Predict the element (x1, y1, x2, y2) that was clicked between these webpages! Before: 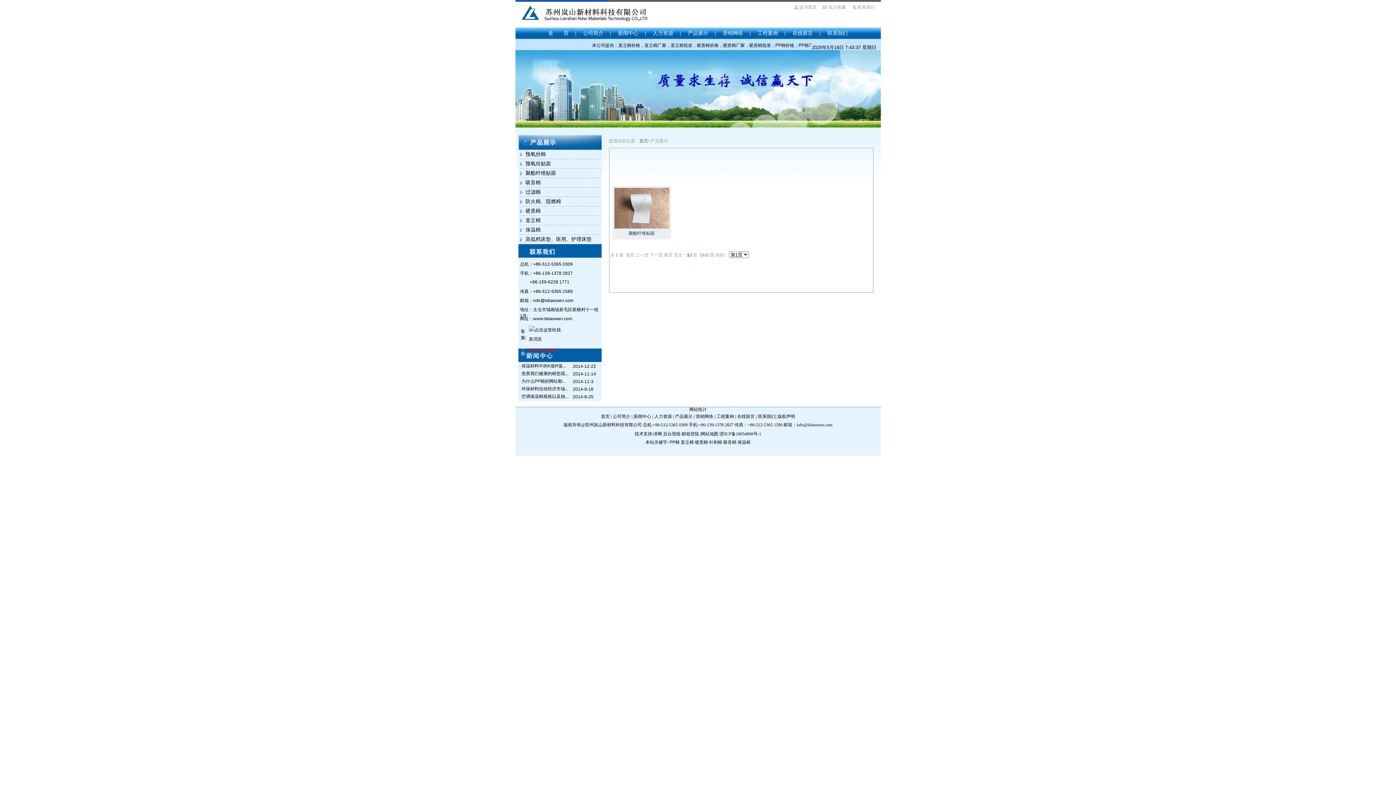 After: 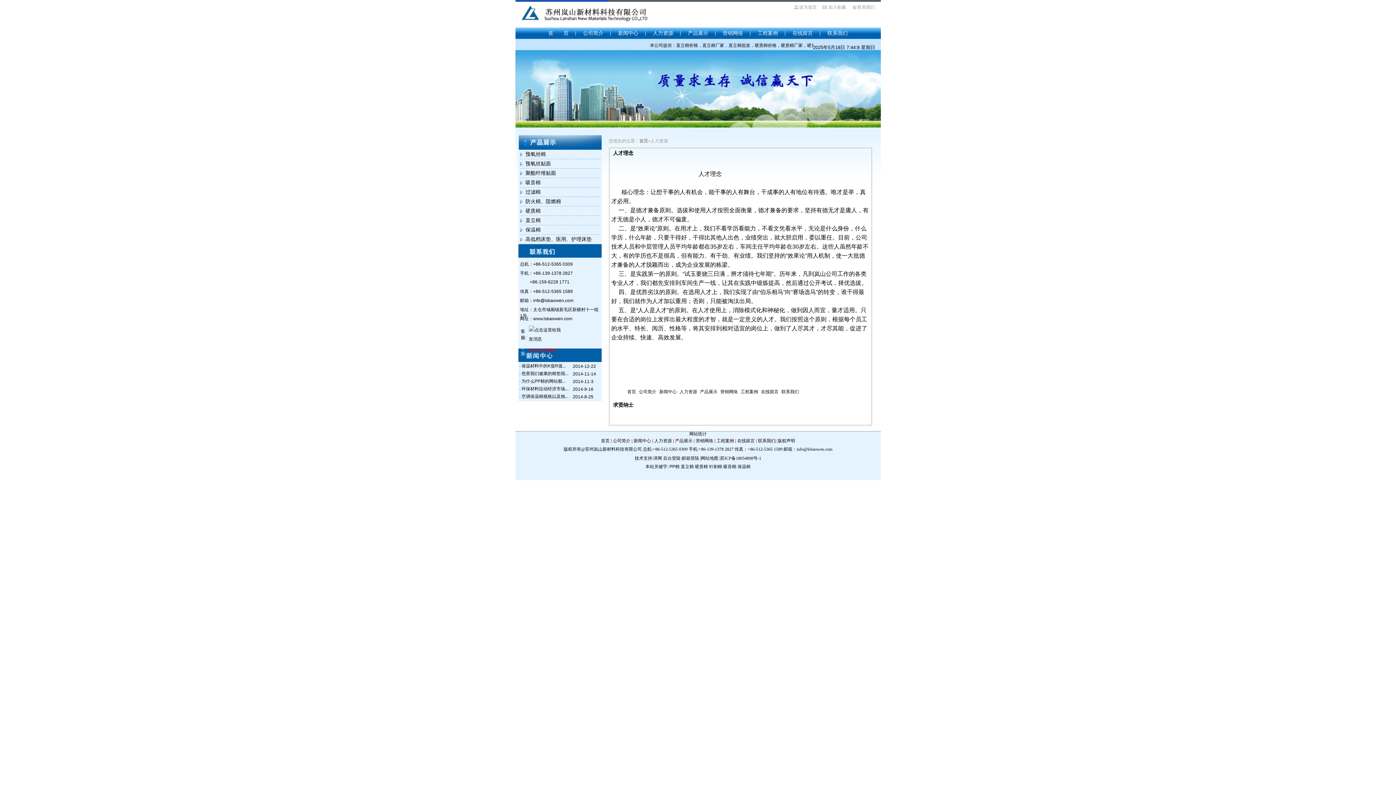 Action: bbox: (645, 27, 680, 38) label: 人力资源